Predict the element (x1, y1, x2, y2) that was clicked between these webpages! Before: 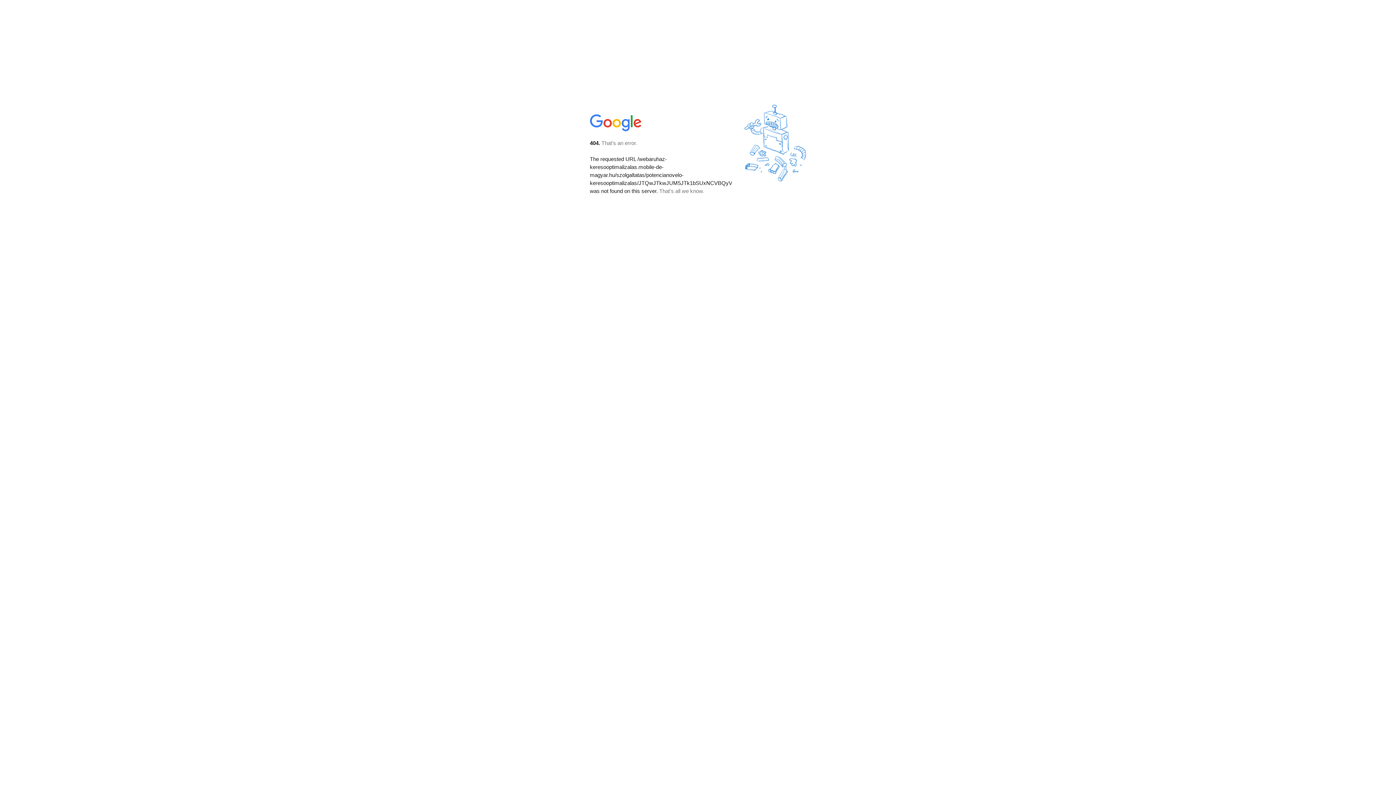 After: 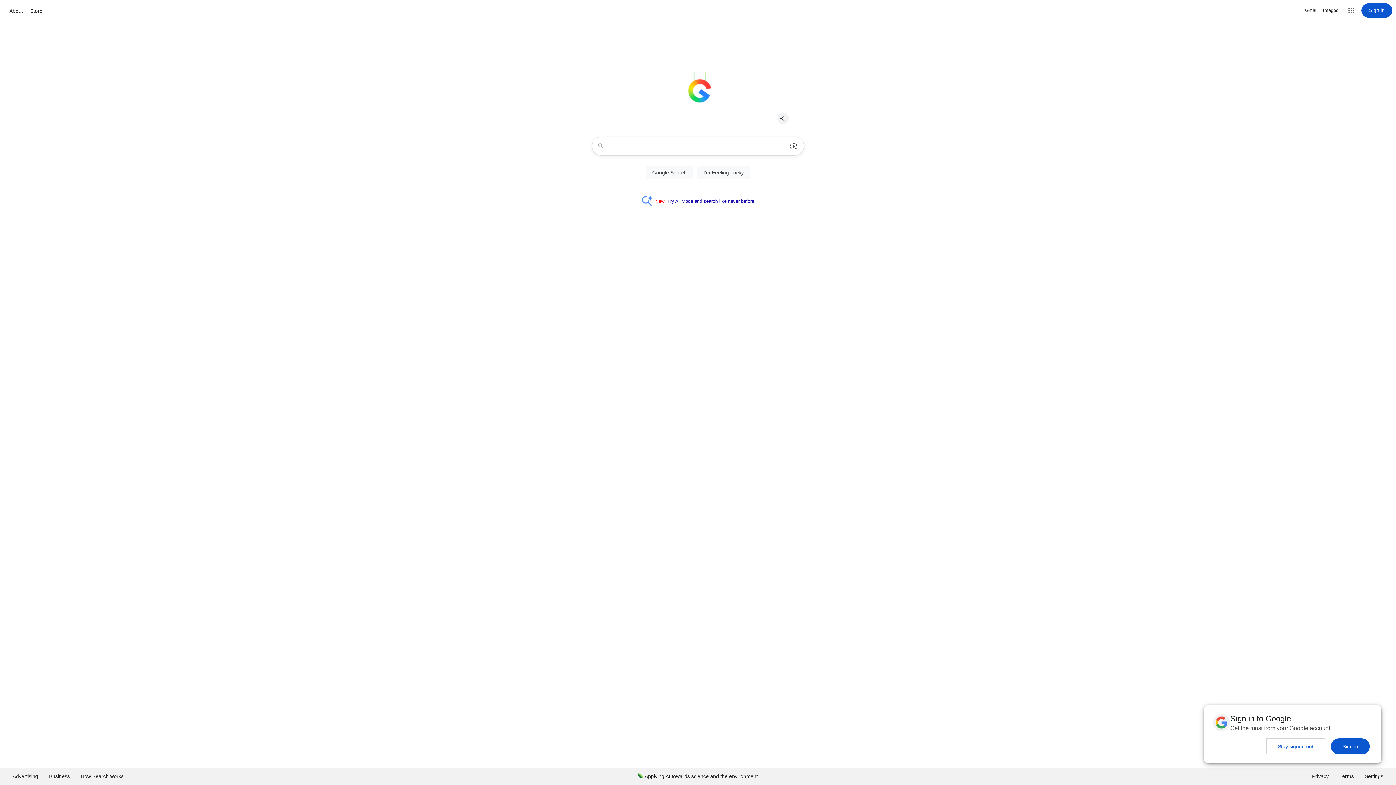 Action: bbox: (590, 127, 642, 134)